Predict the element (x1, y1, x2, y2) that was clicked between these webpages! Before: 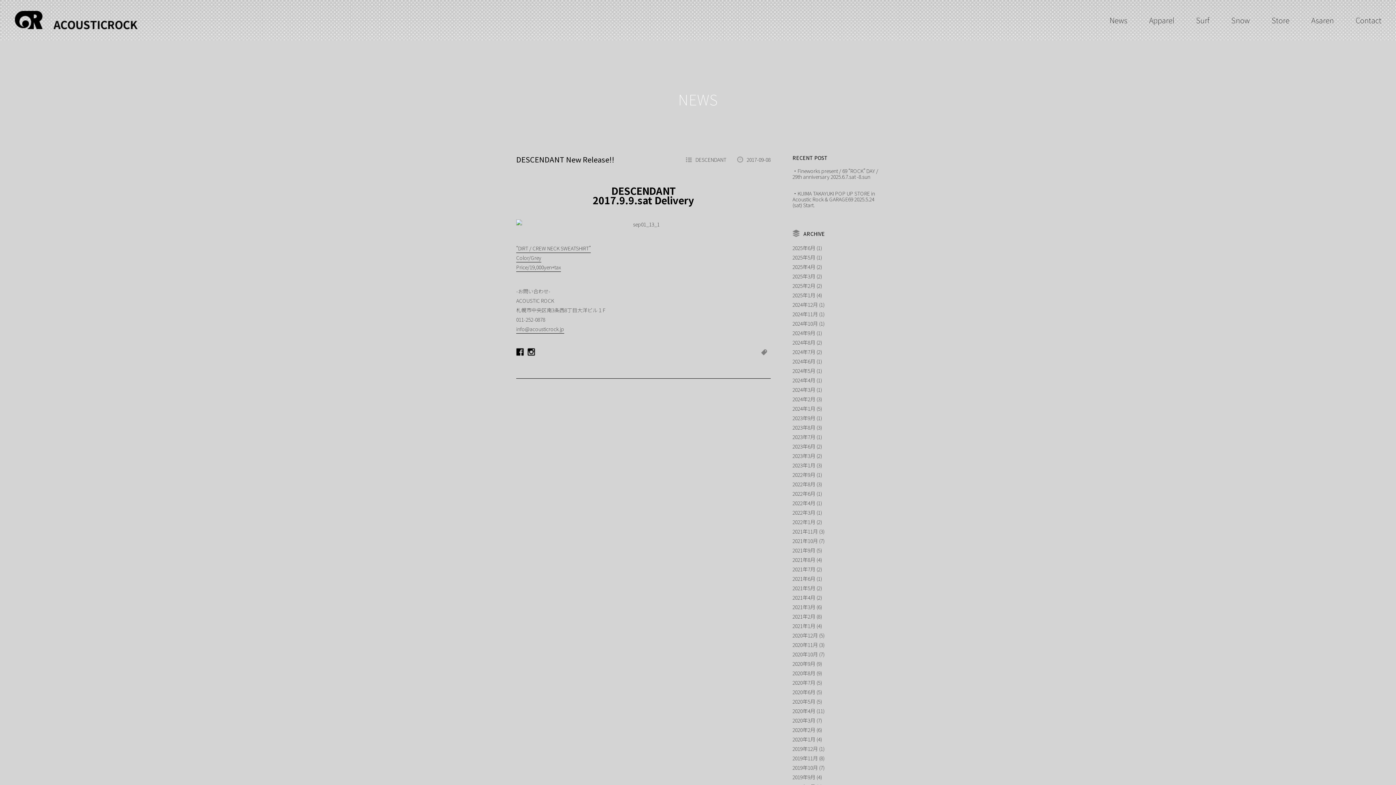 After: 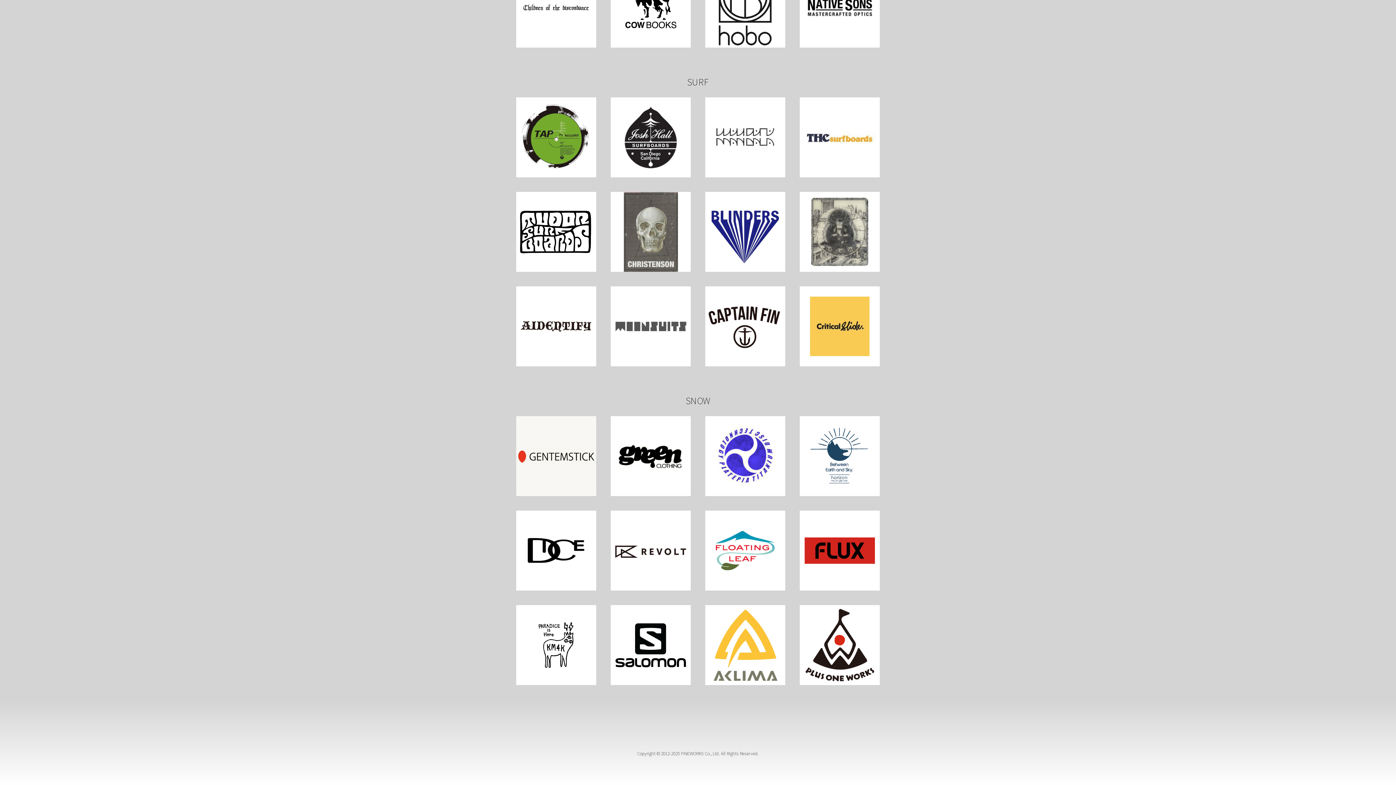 Action: bbox: (1196, 14, 1209, 25) label: Surf